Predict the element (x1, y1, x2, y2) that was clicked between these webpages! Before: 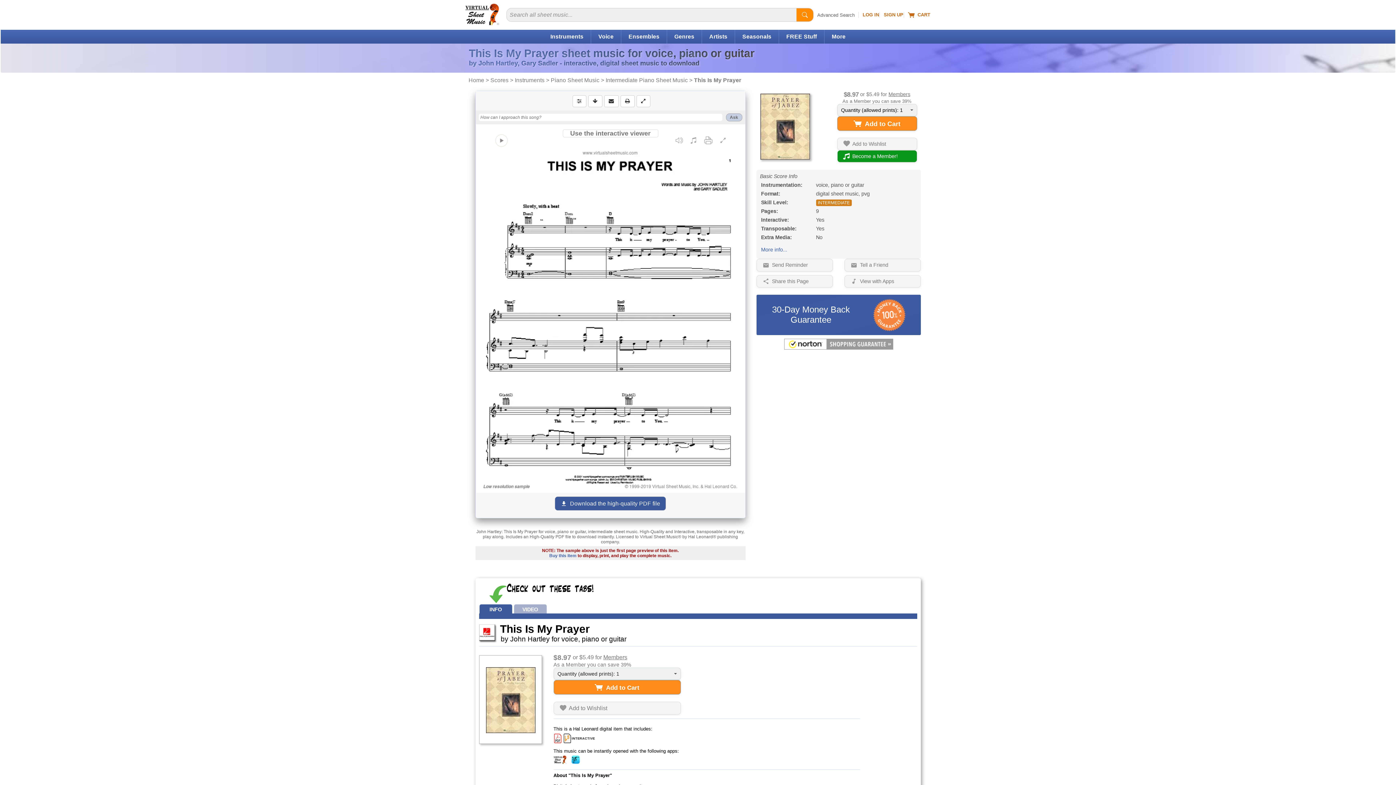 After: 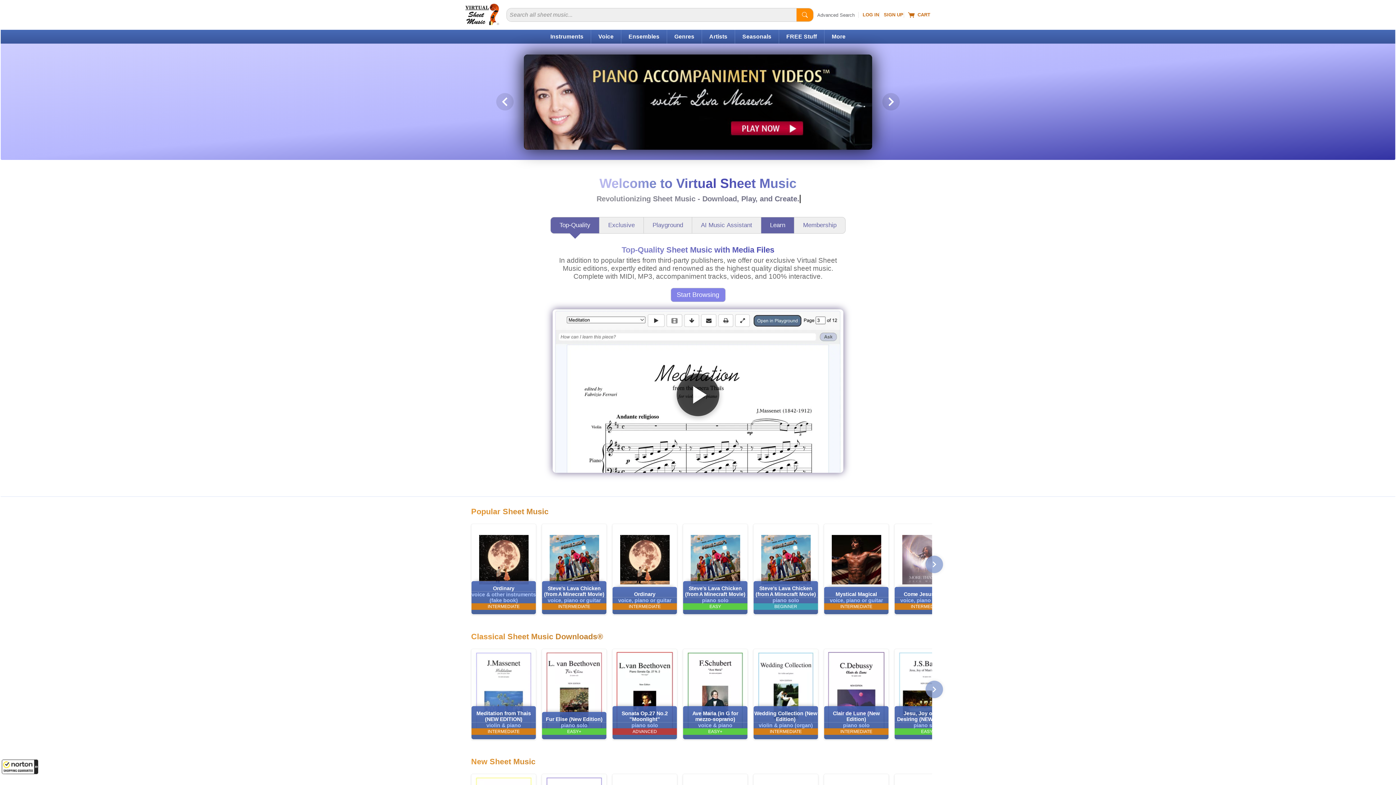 Action: bbox: (465, 21, 499, 26)